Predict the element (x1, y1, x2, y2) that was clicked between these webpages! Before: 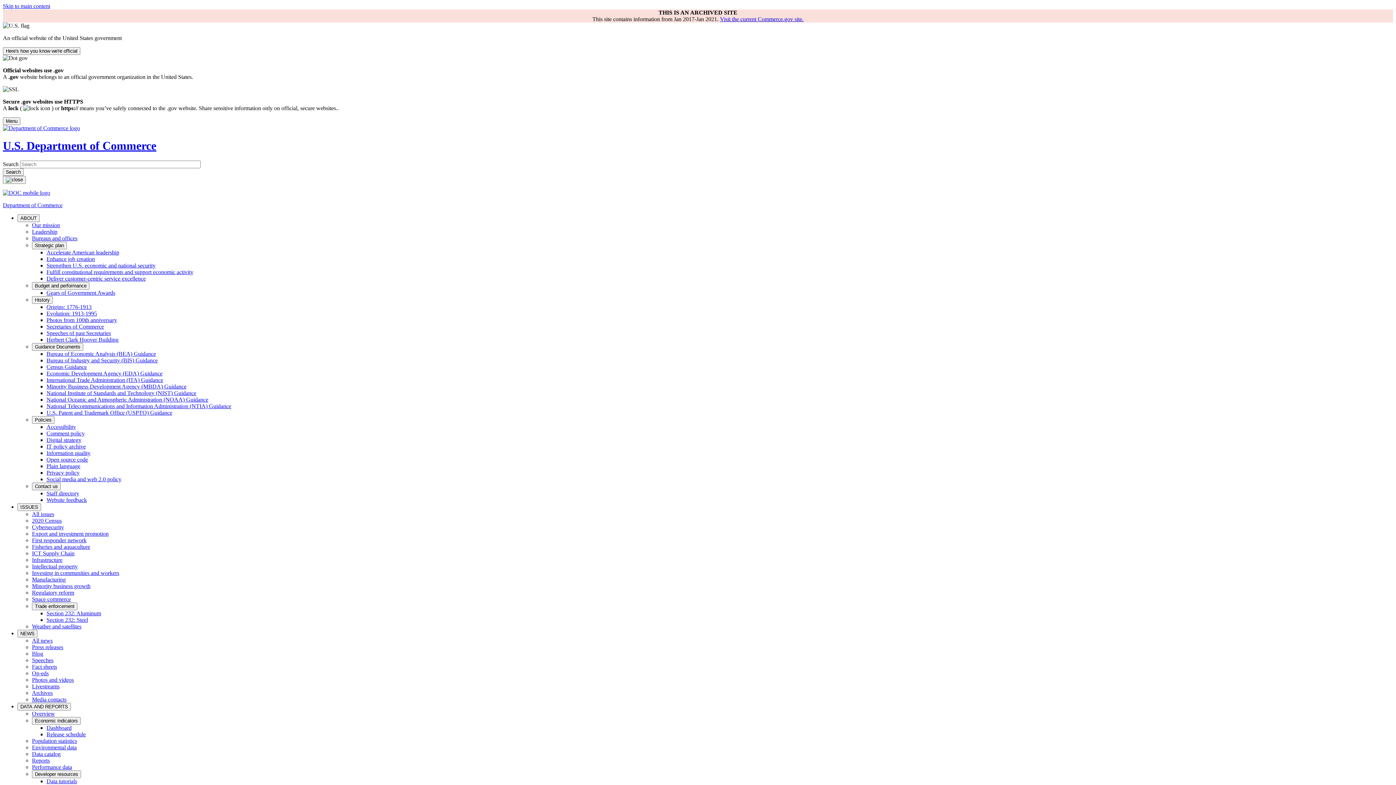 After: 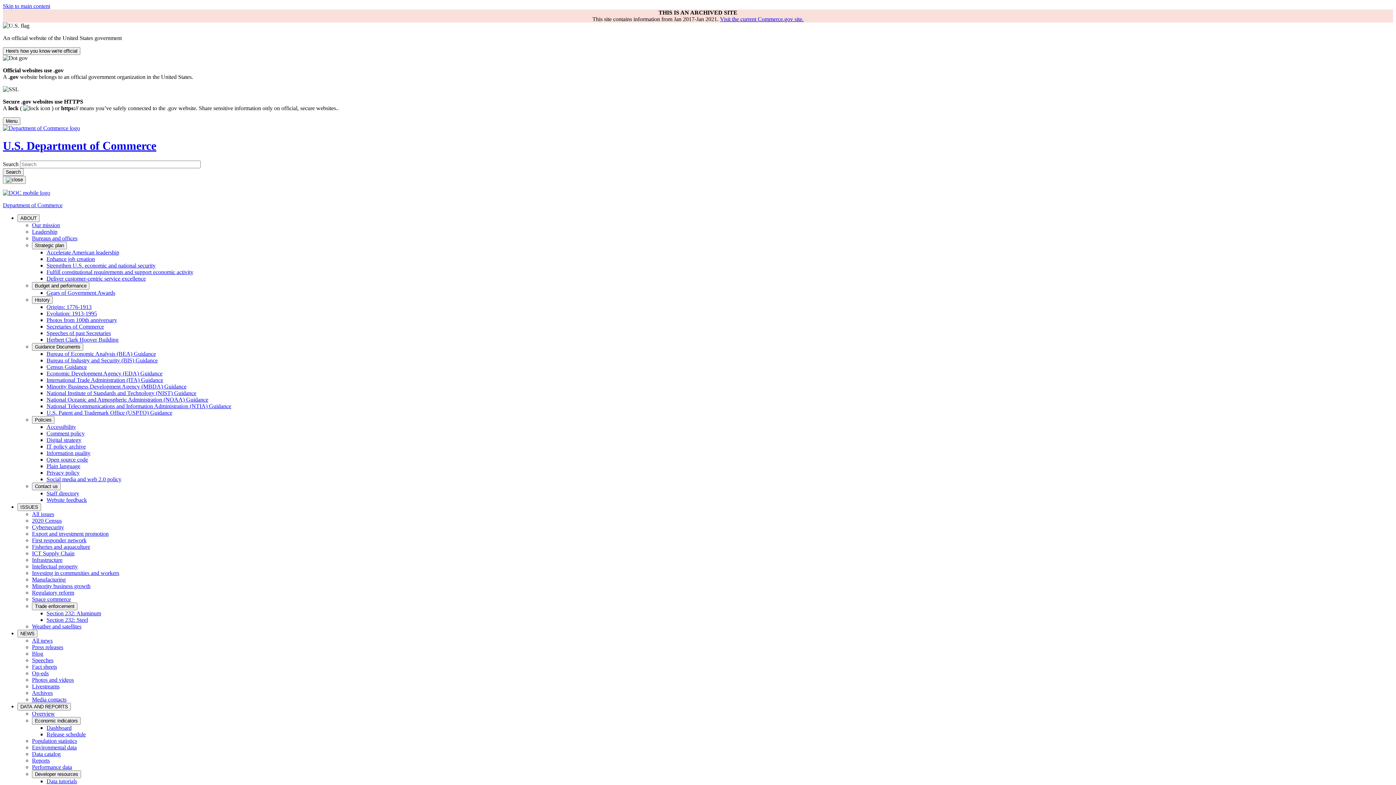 Action: bbox: (46, 437, 81, 443) label: Digital strategy